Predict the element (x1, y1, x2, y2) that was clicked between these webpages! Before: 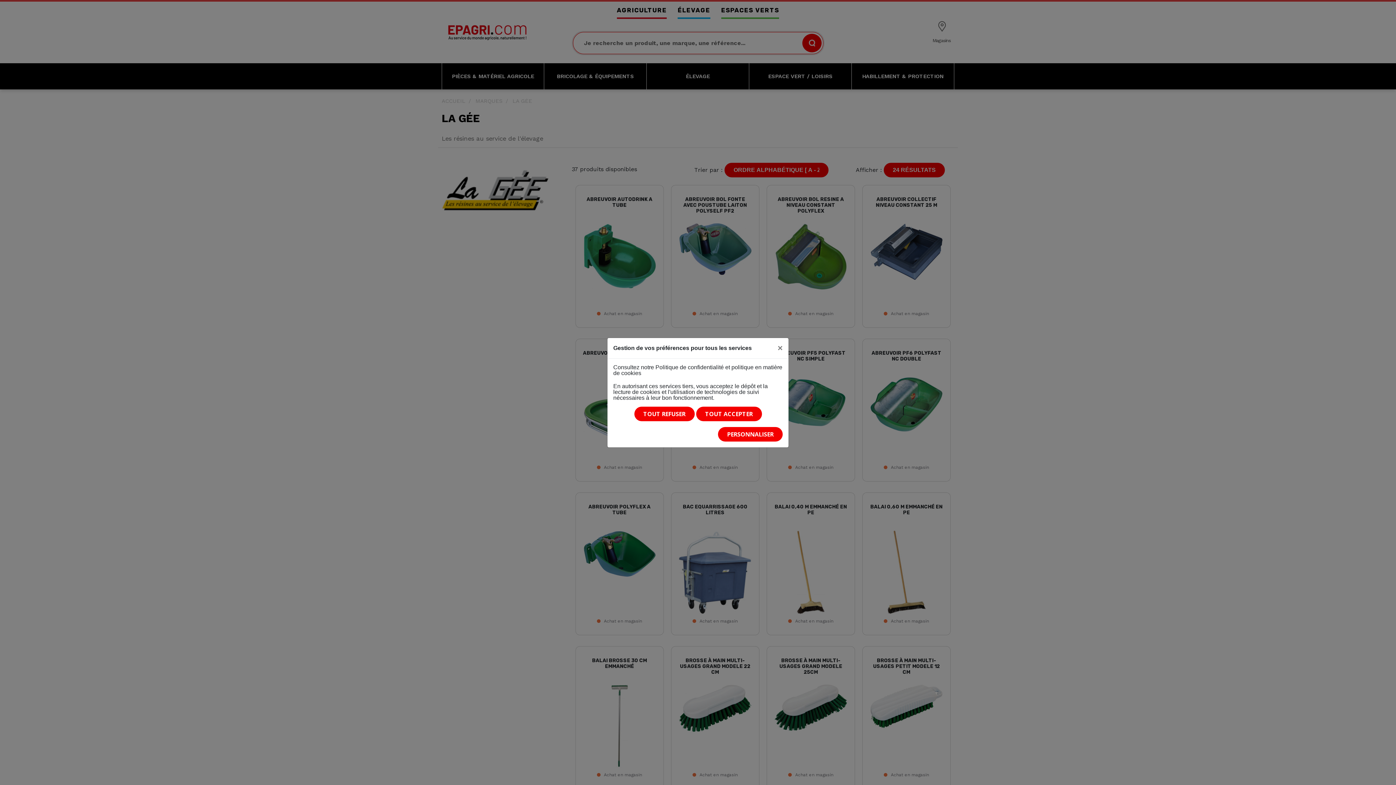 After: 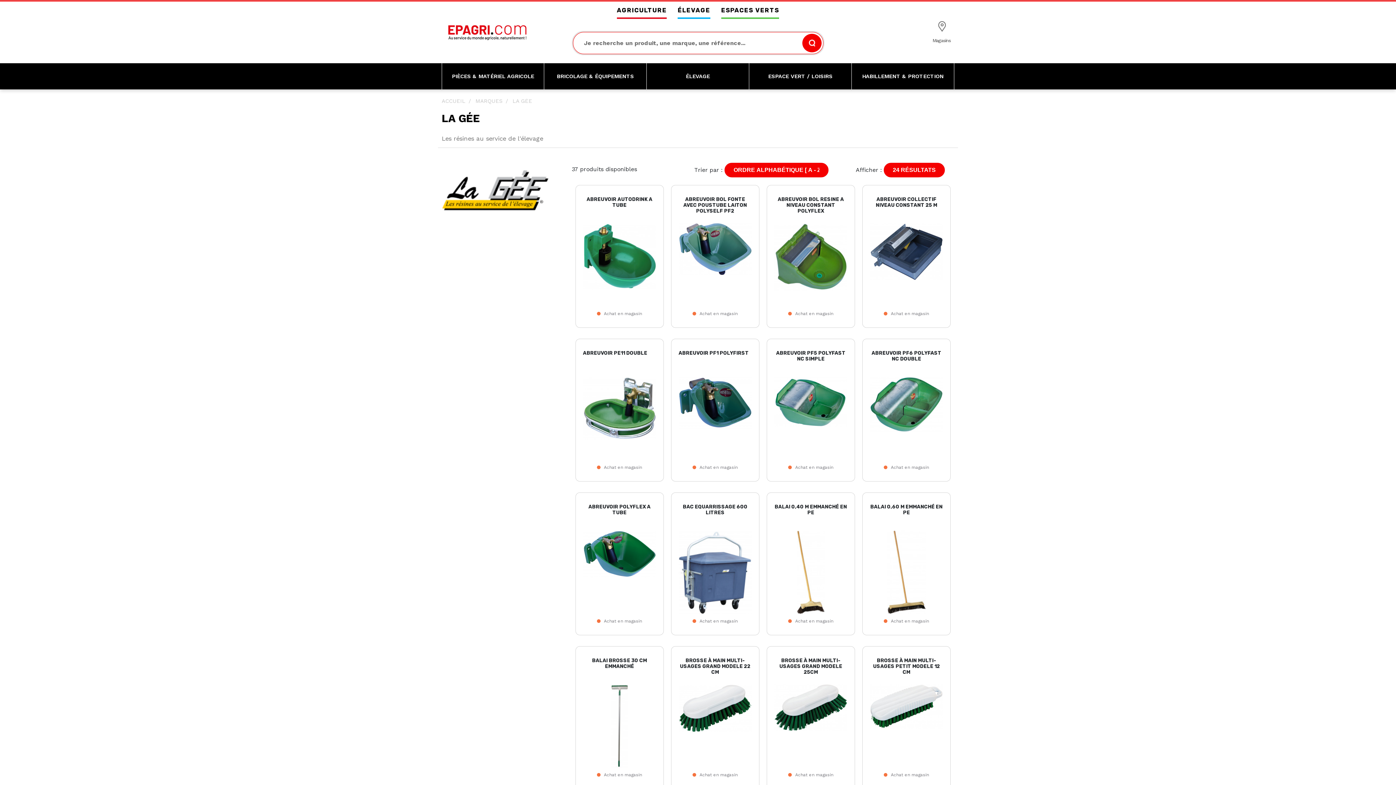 Action: bbox: (696, 406, 762, 421) label: TOUT ACCEPTER